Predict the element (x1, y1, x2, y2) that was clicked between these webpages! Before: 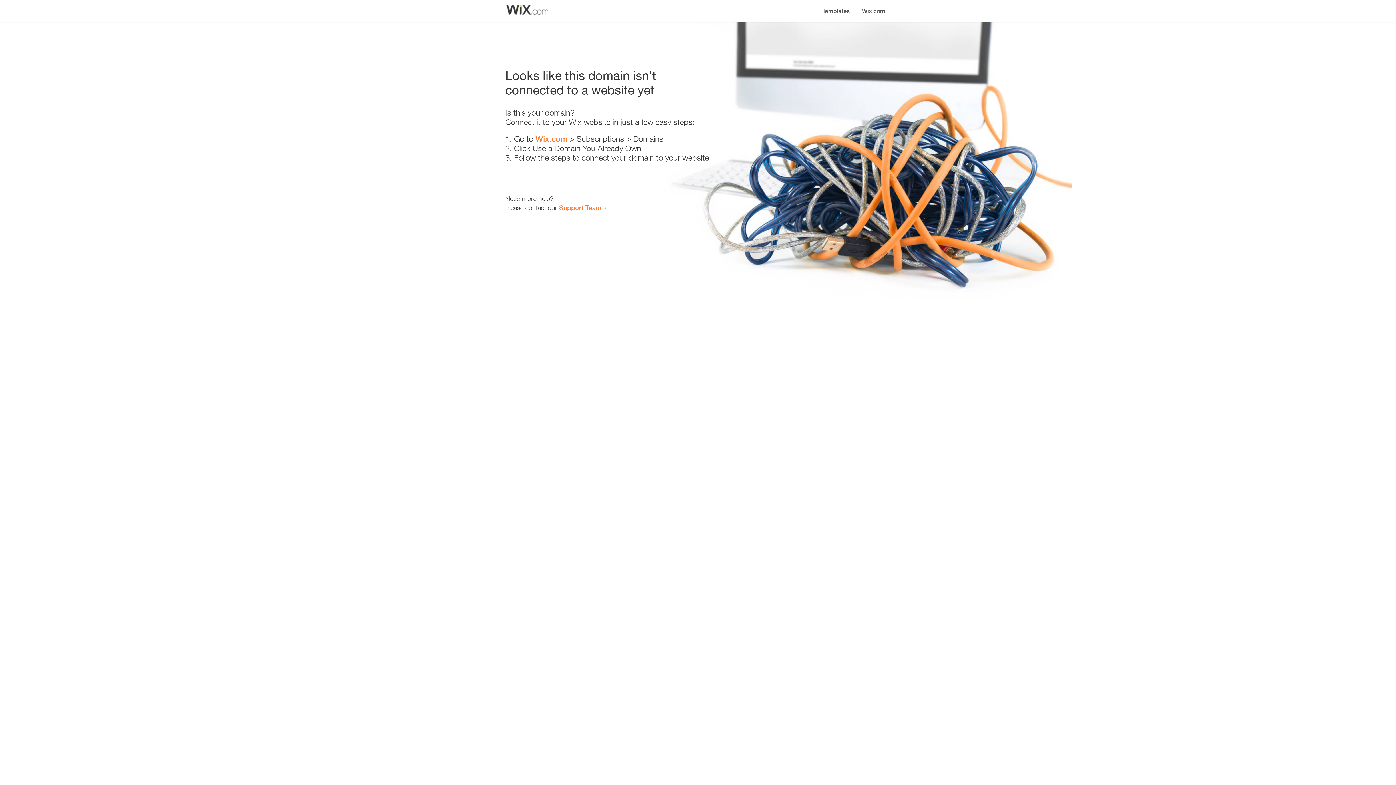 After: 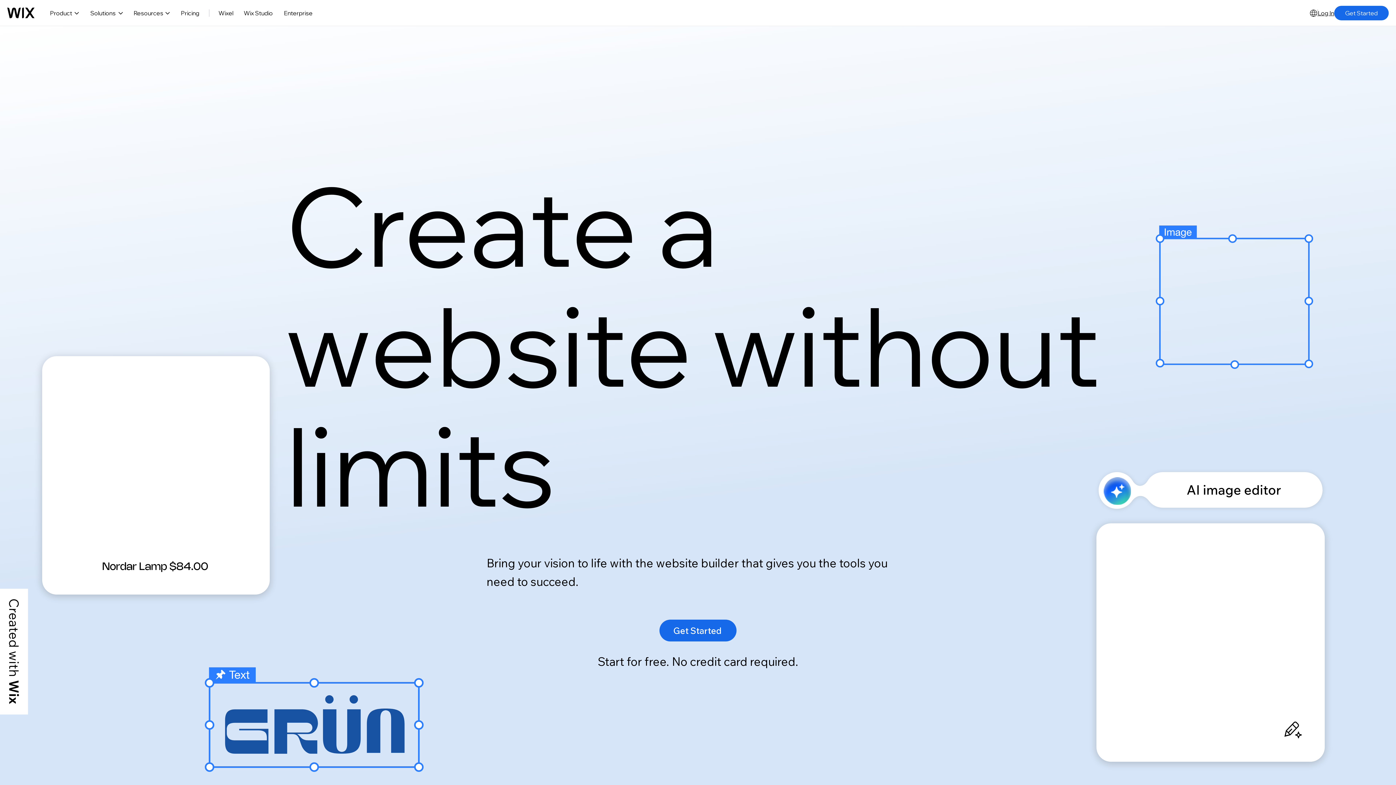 Action: label: Wix.com bbox: (856, 0, 890, 14)